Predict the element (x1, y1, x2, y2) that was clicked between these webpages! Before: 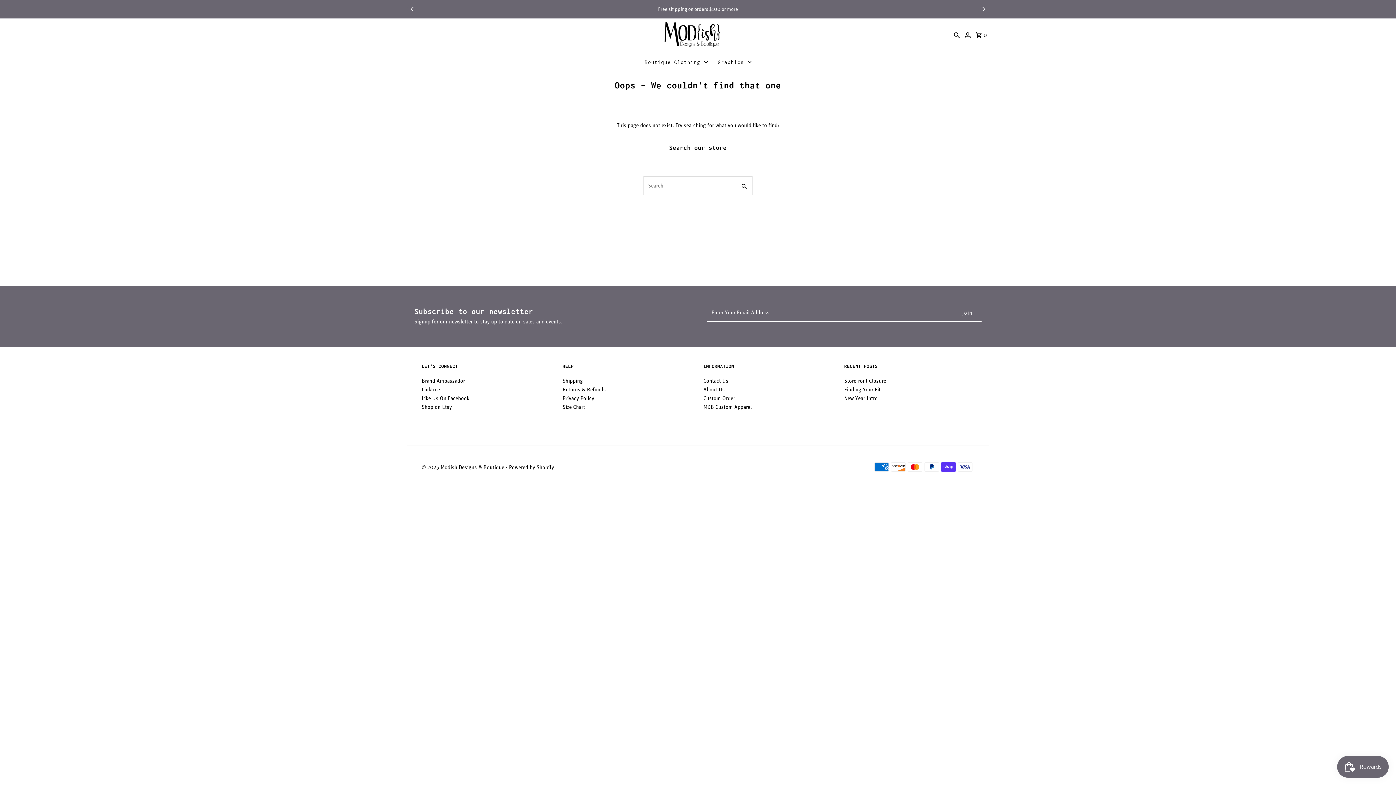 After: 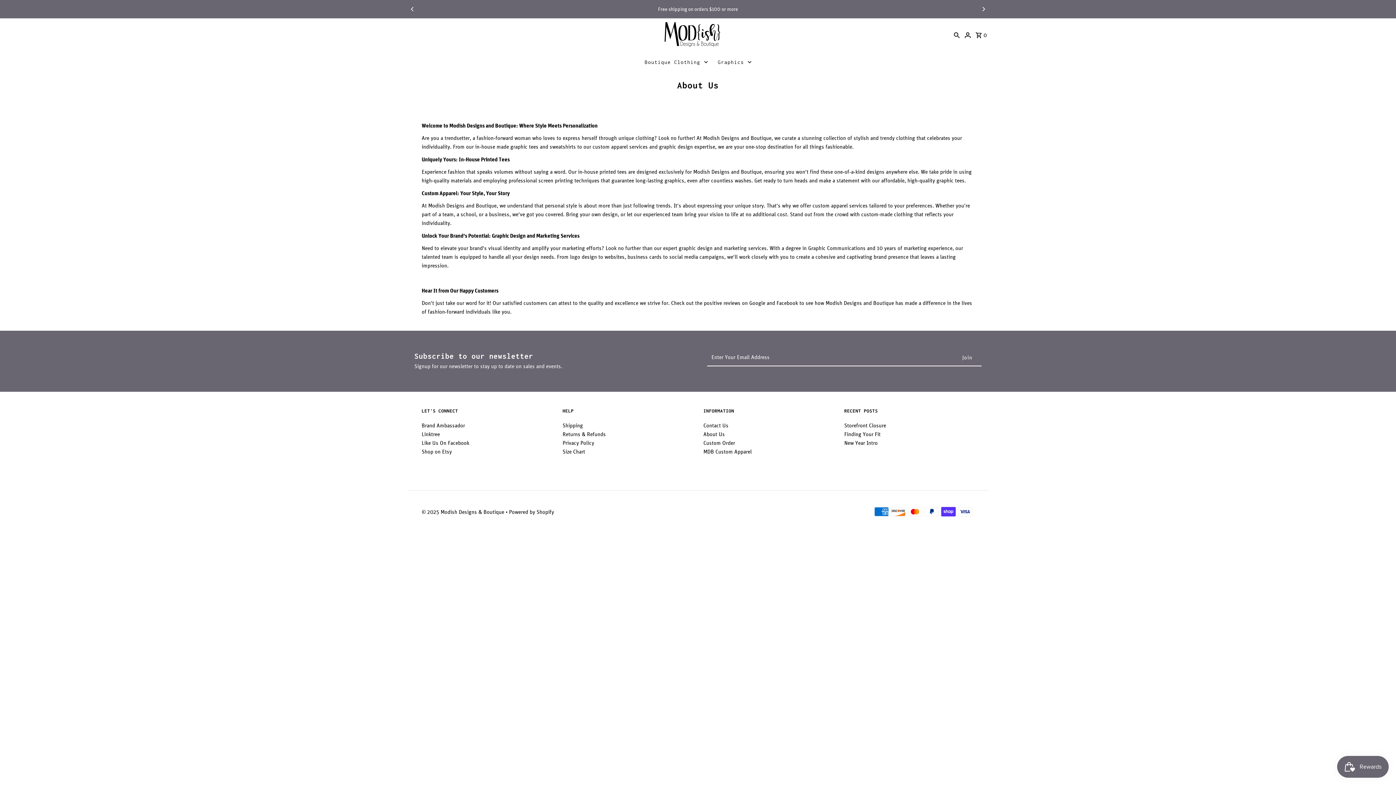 Action: bbox: (703, 385, 725, 393) label: About Us